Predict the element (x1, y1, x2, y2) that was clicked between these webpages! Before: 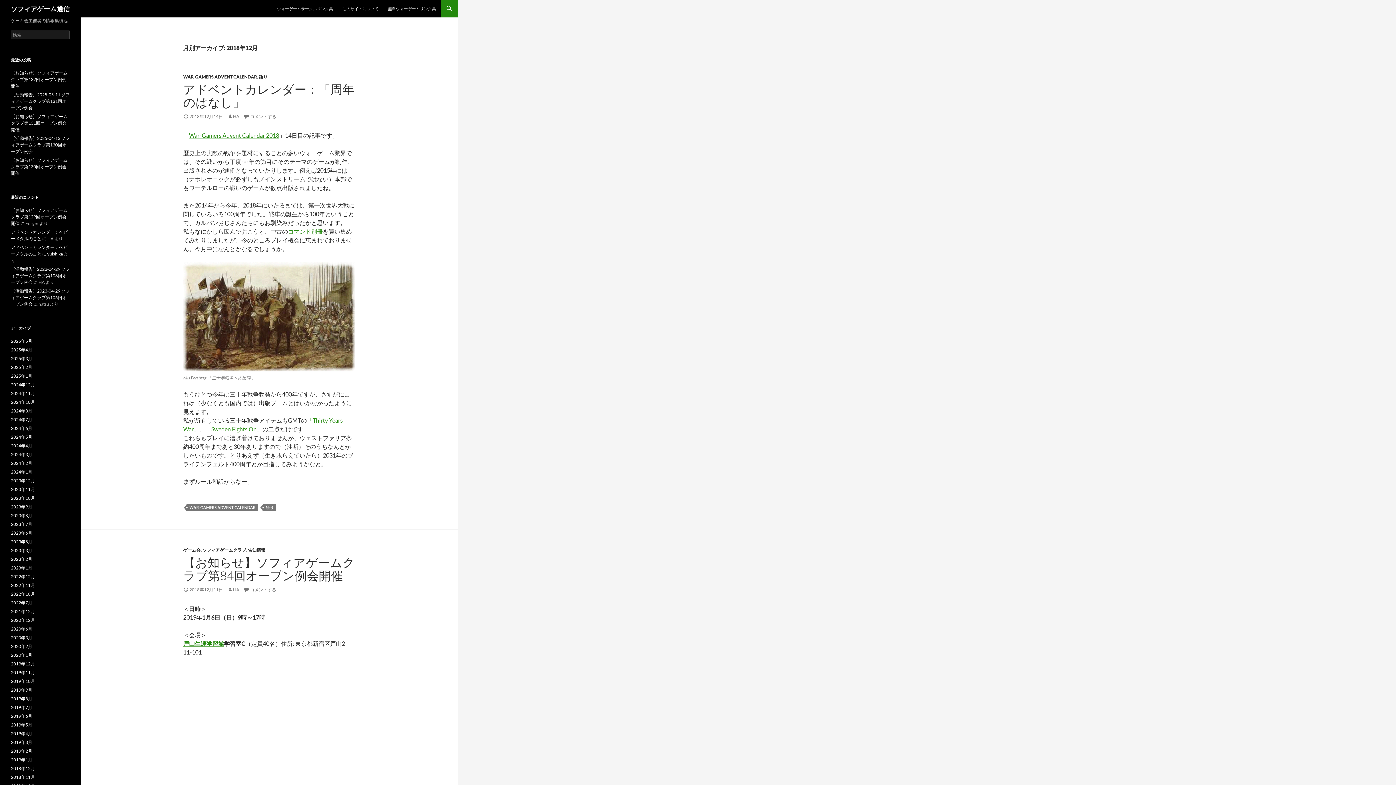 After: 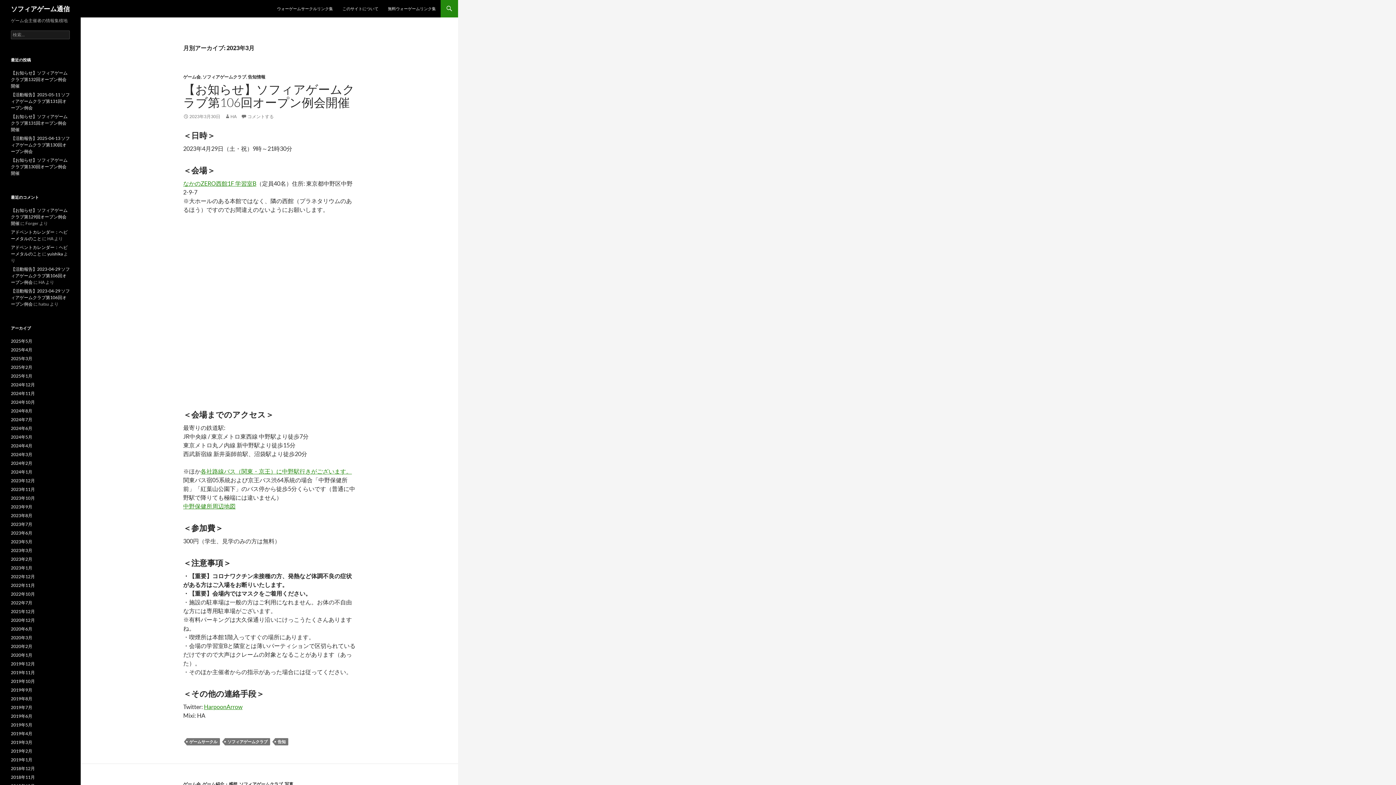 Action: label: 2023年3月 bbox: (10, 548, 32, 553)